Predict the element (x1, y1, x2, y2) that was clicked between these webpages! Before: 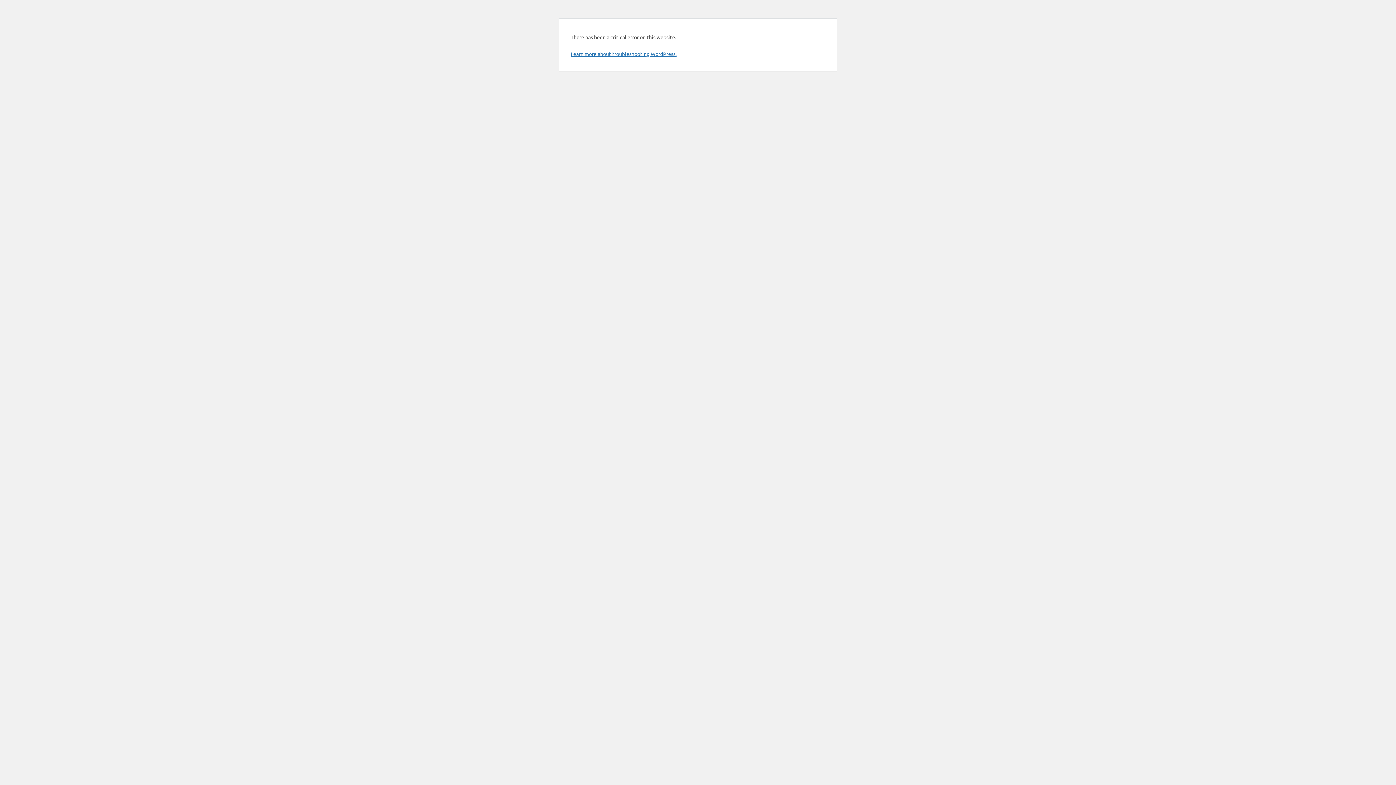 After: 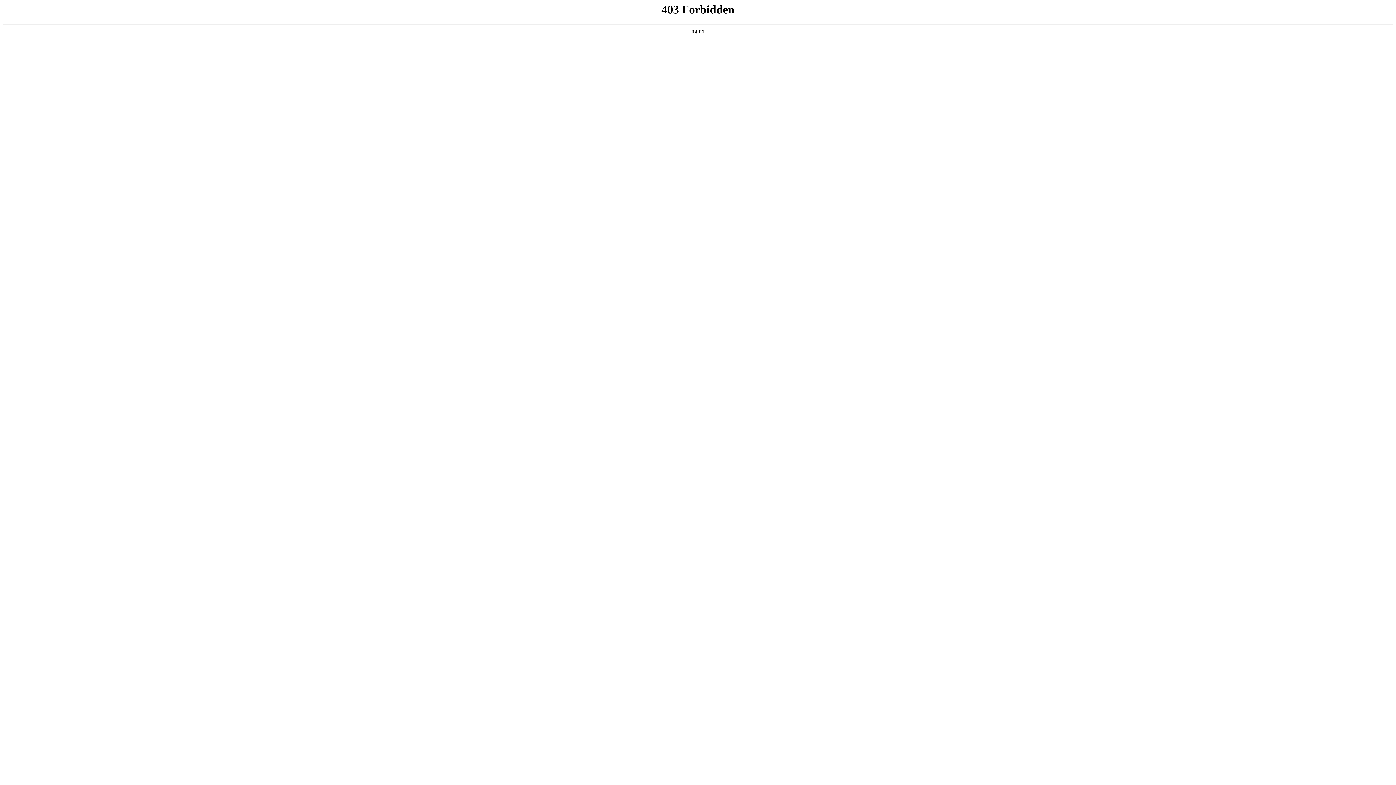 Action: bbox: (570, 50, 676, 57) label: Learn more about troubleshooting WordPress.